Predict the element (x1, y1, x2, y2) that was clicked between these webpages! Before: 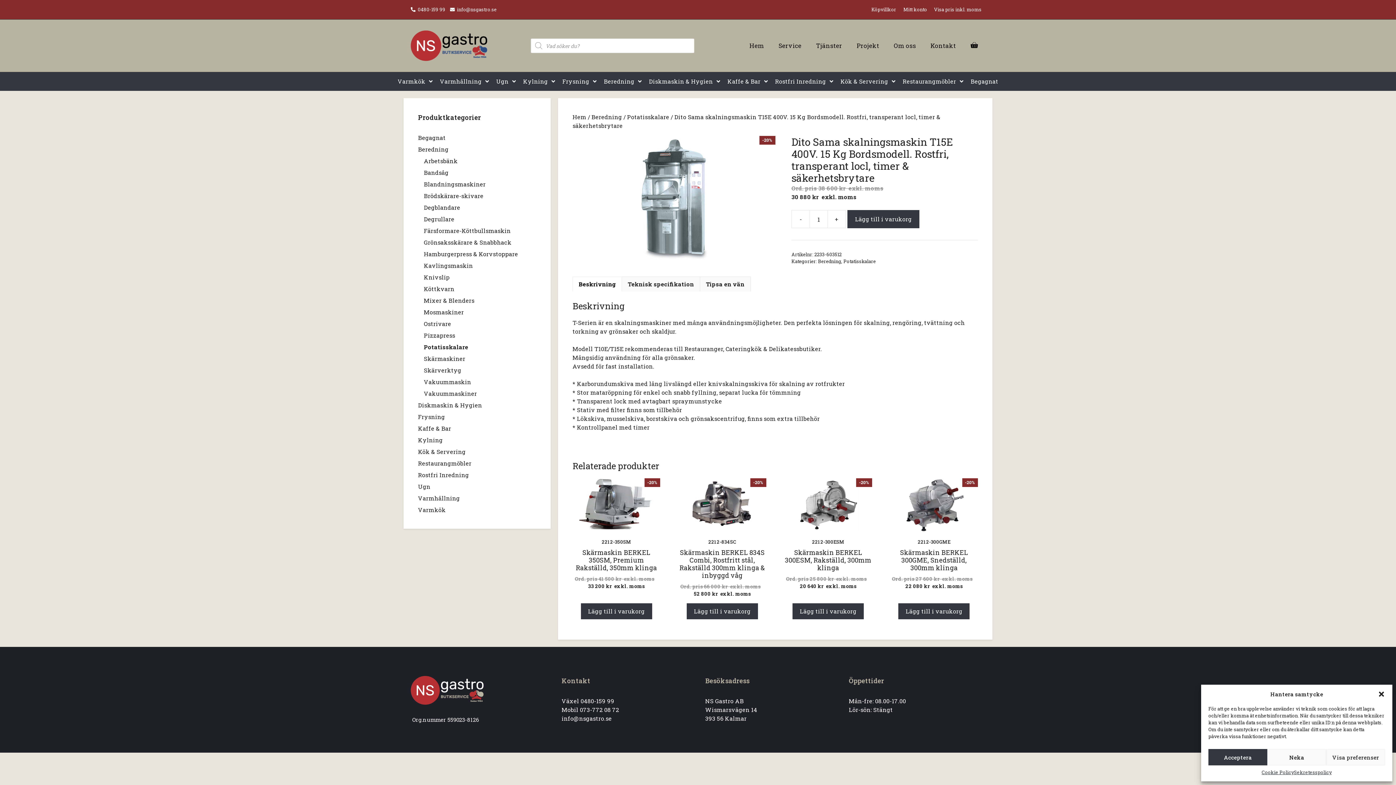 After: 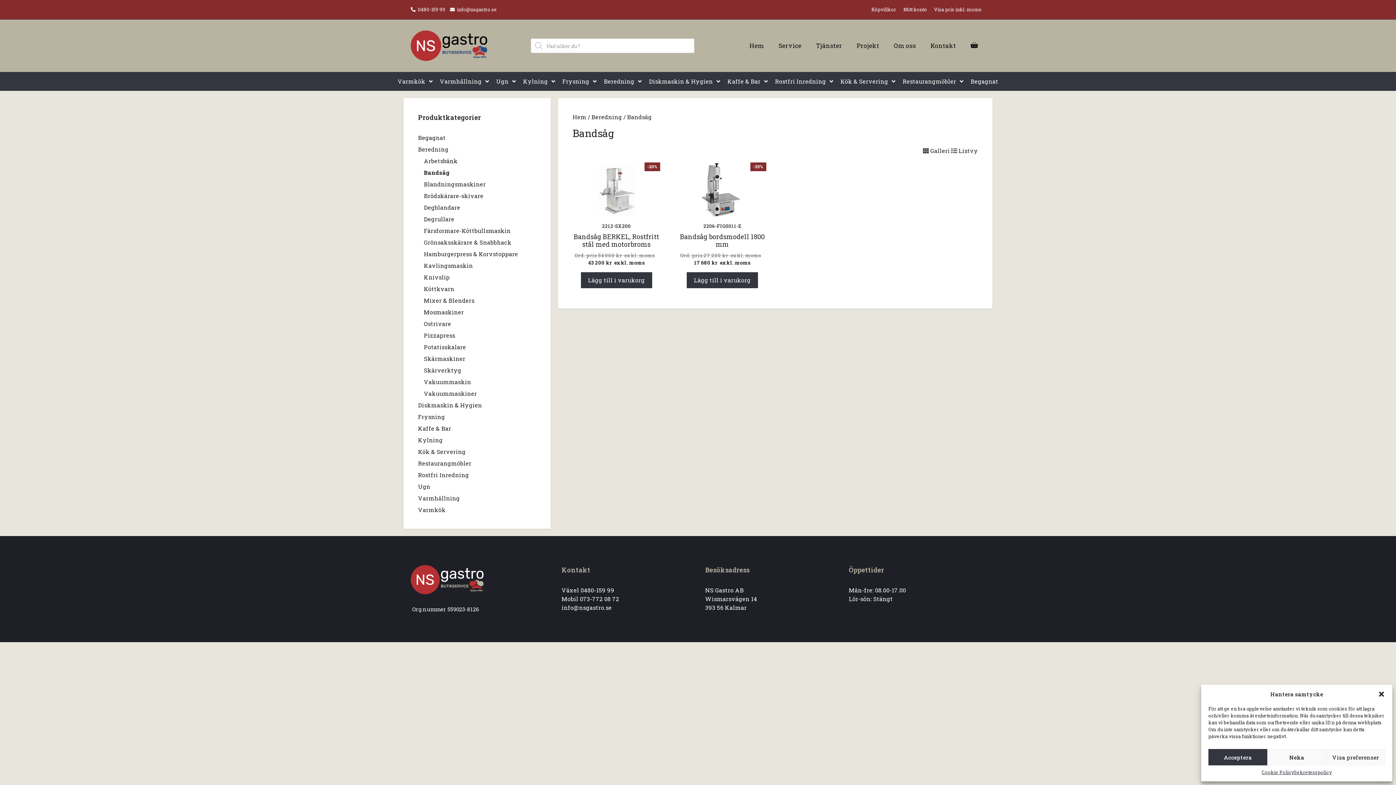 Action: bbox: (424, 168, 448, 176) label: Bandsåg